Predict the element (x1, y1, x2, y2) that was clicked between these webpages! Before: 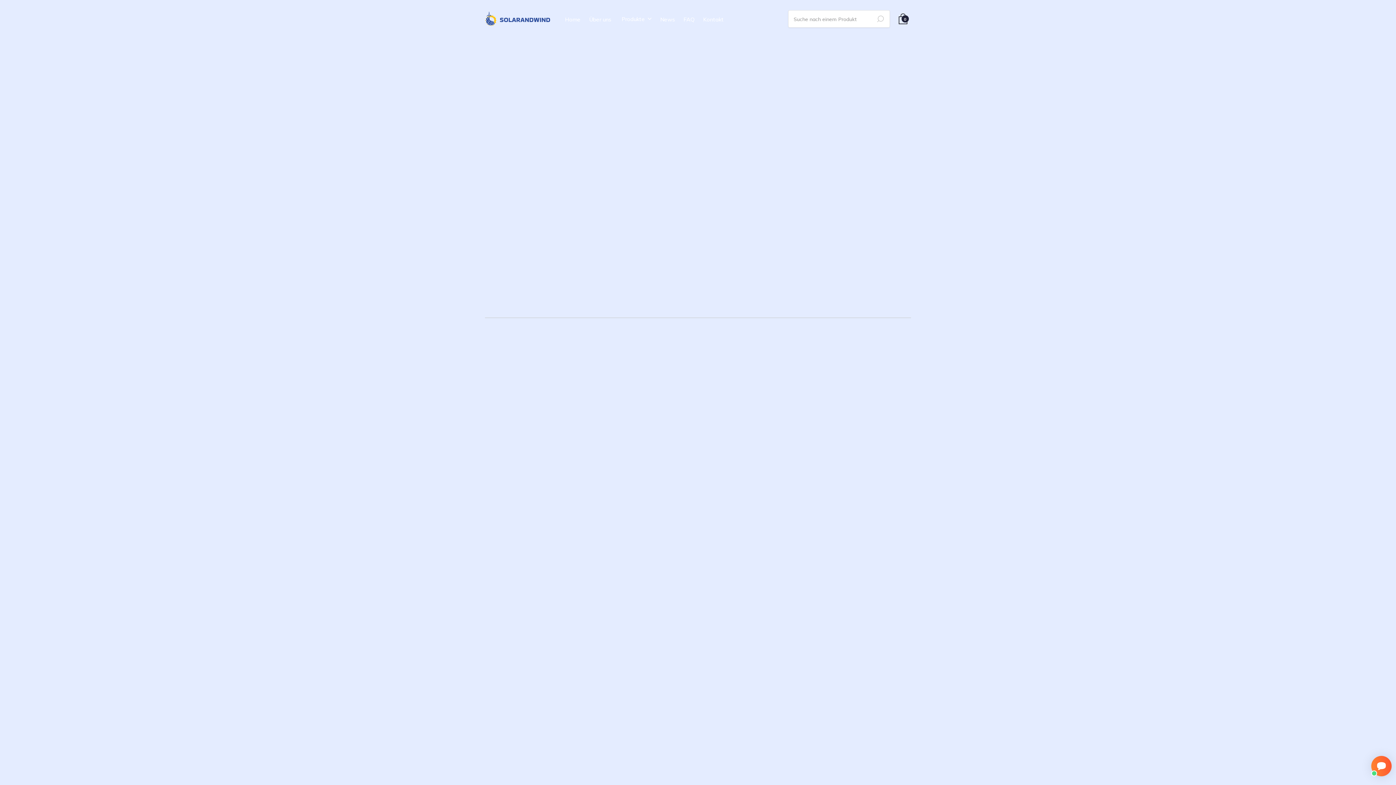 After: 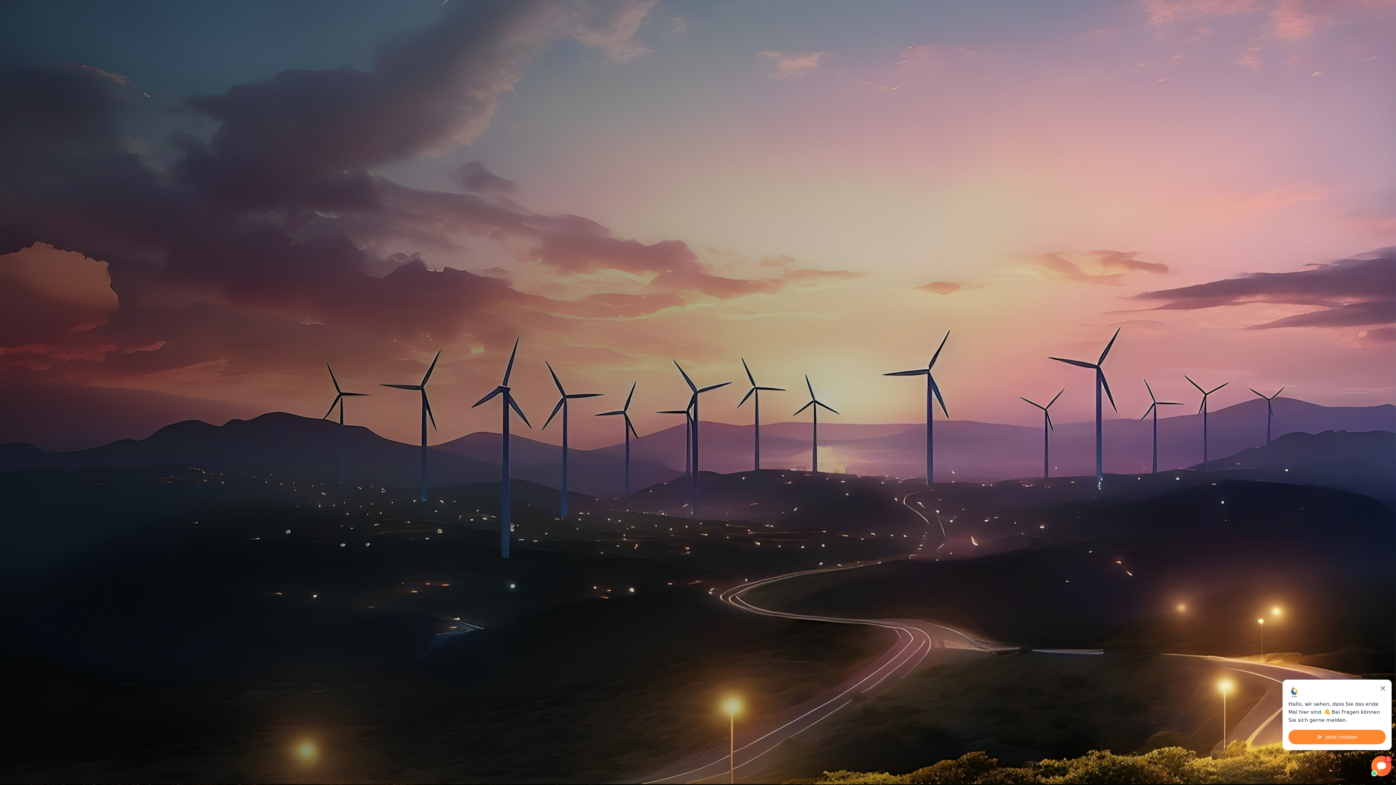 Action: label: Home bbox: (485, 46, 506, 56)